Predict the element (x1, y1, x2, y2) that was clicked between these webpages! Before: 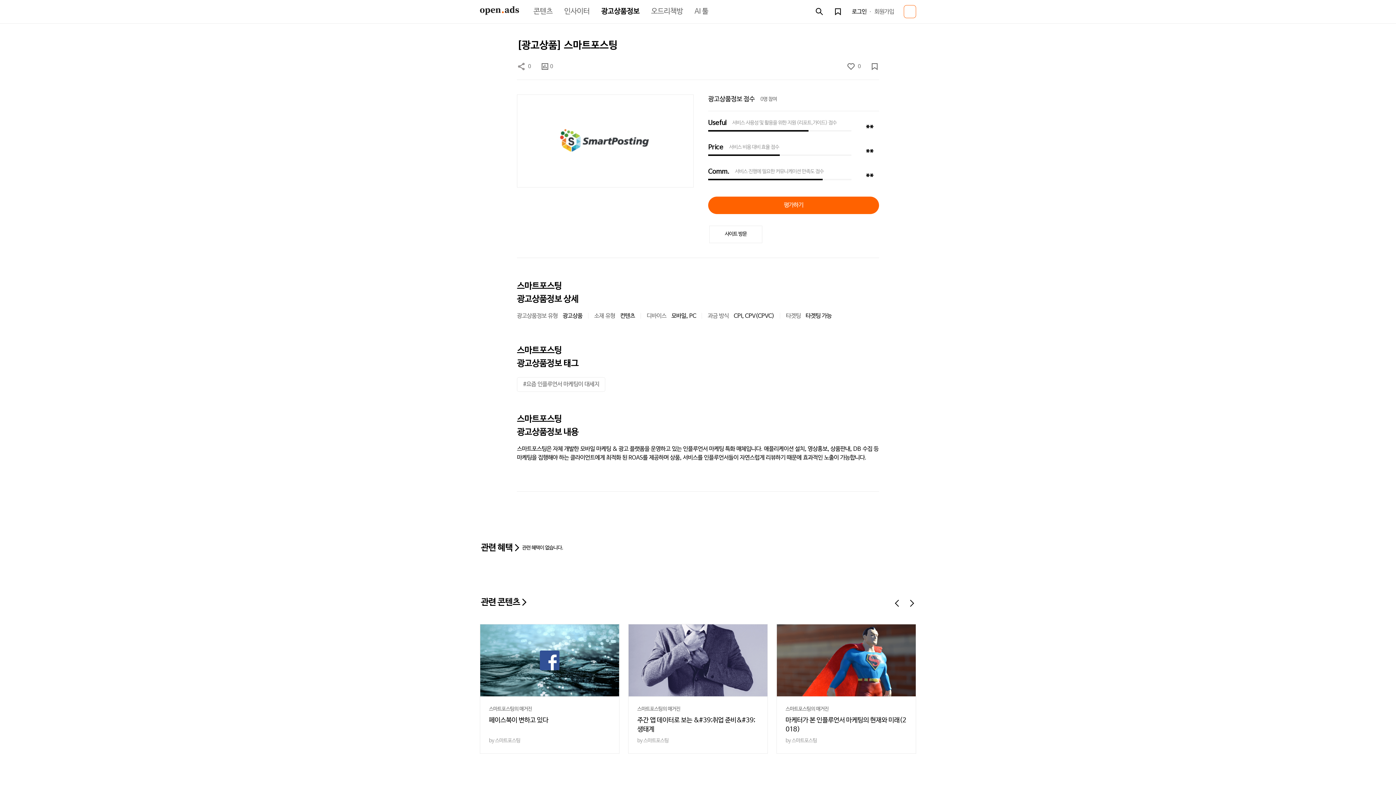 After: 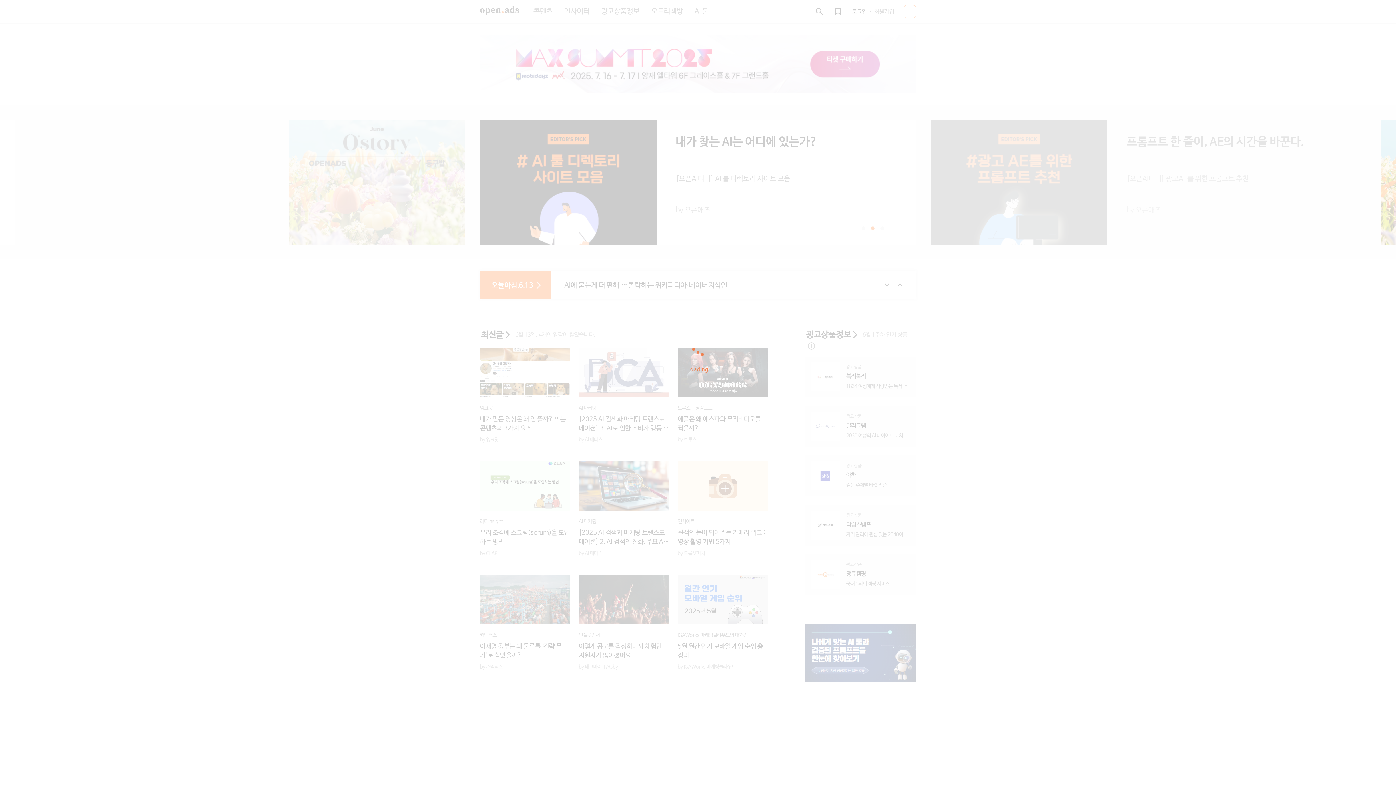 Action: label: Open Ads bbox: (480, 6, 519, 16)